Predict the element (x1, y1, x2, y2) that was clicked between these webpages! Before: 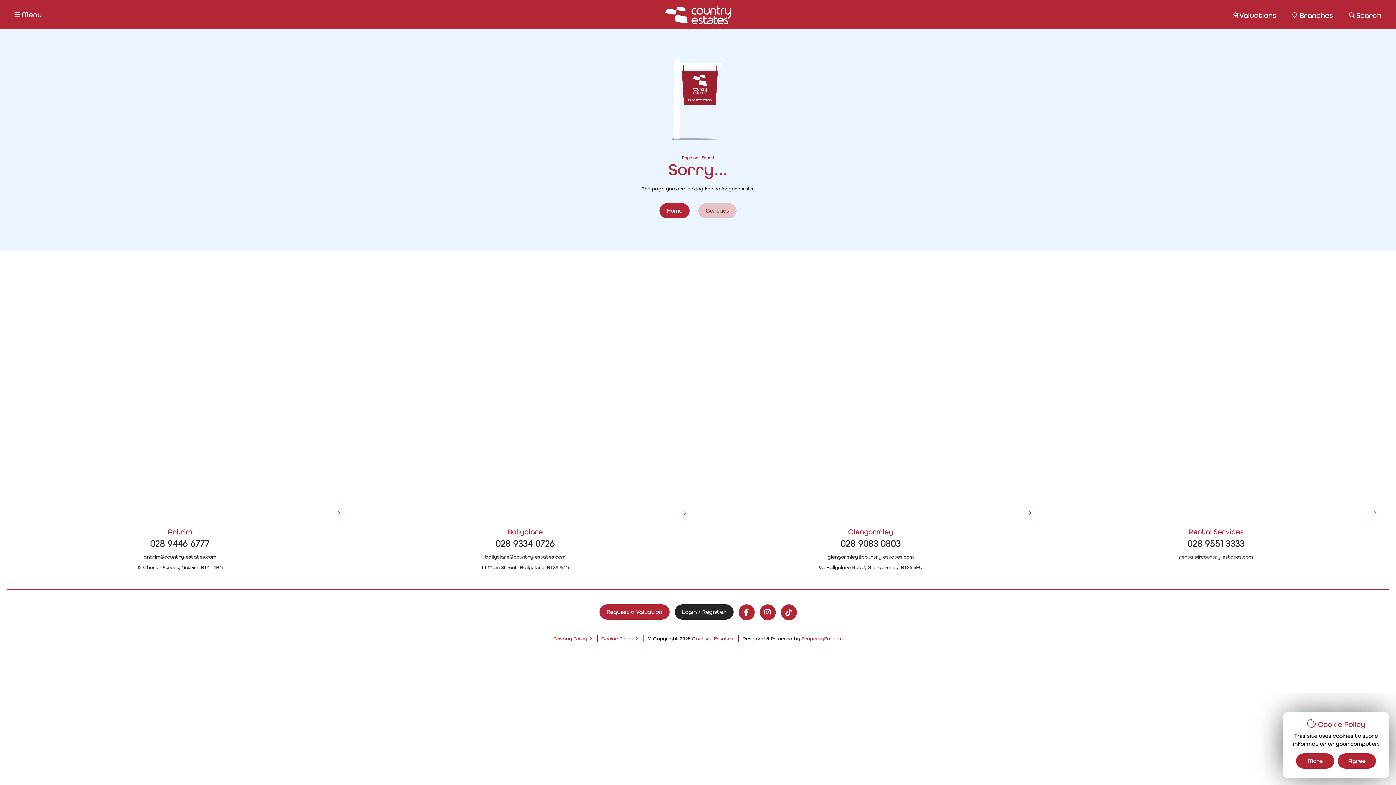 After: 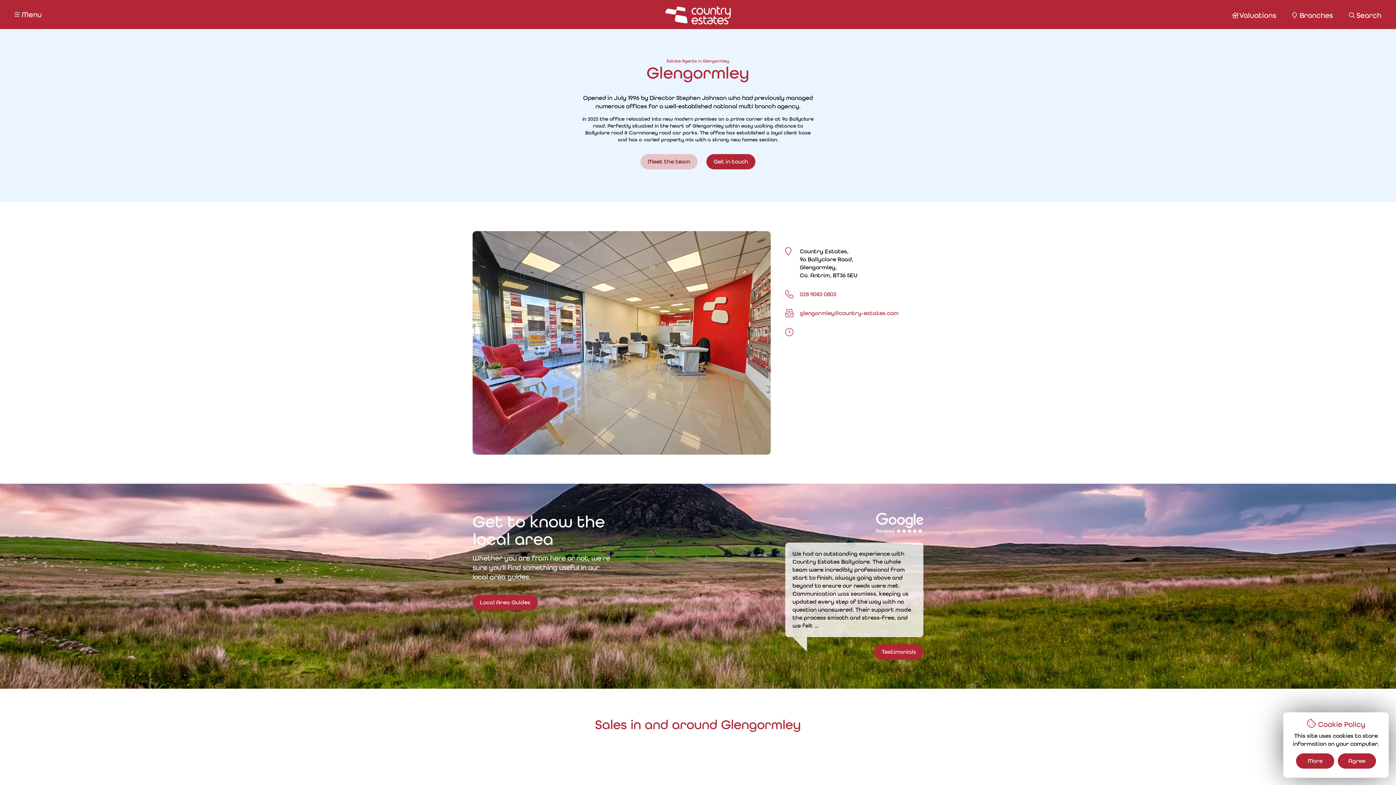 Action: bbox: (701, 269, 1040, 523)